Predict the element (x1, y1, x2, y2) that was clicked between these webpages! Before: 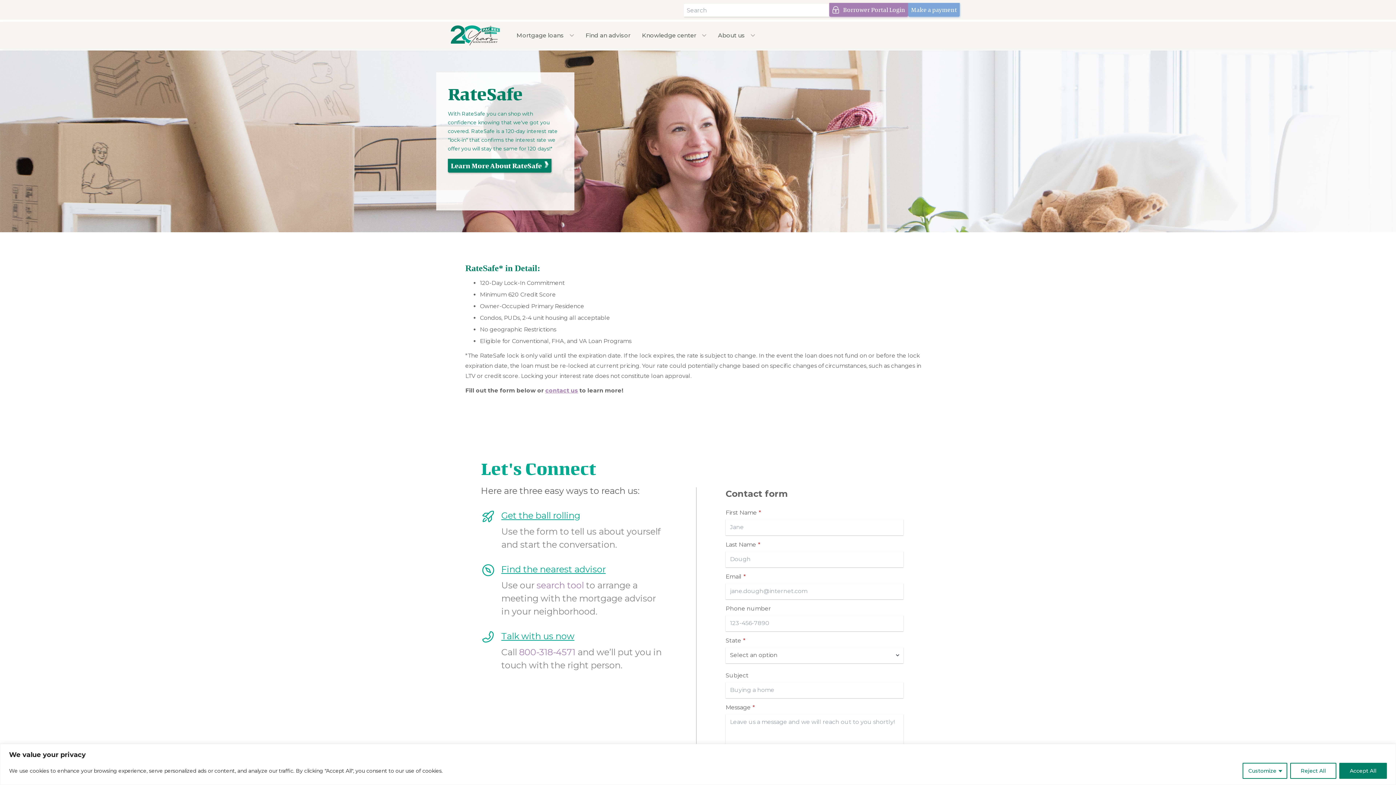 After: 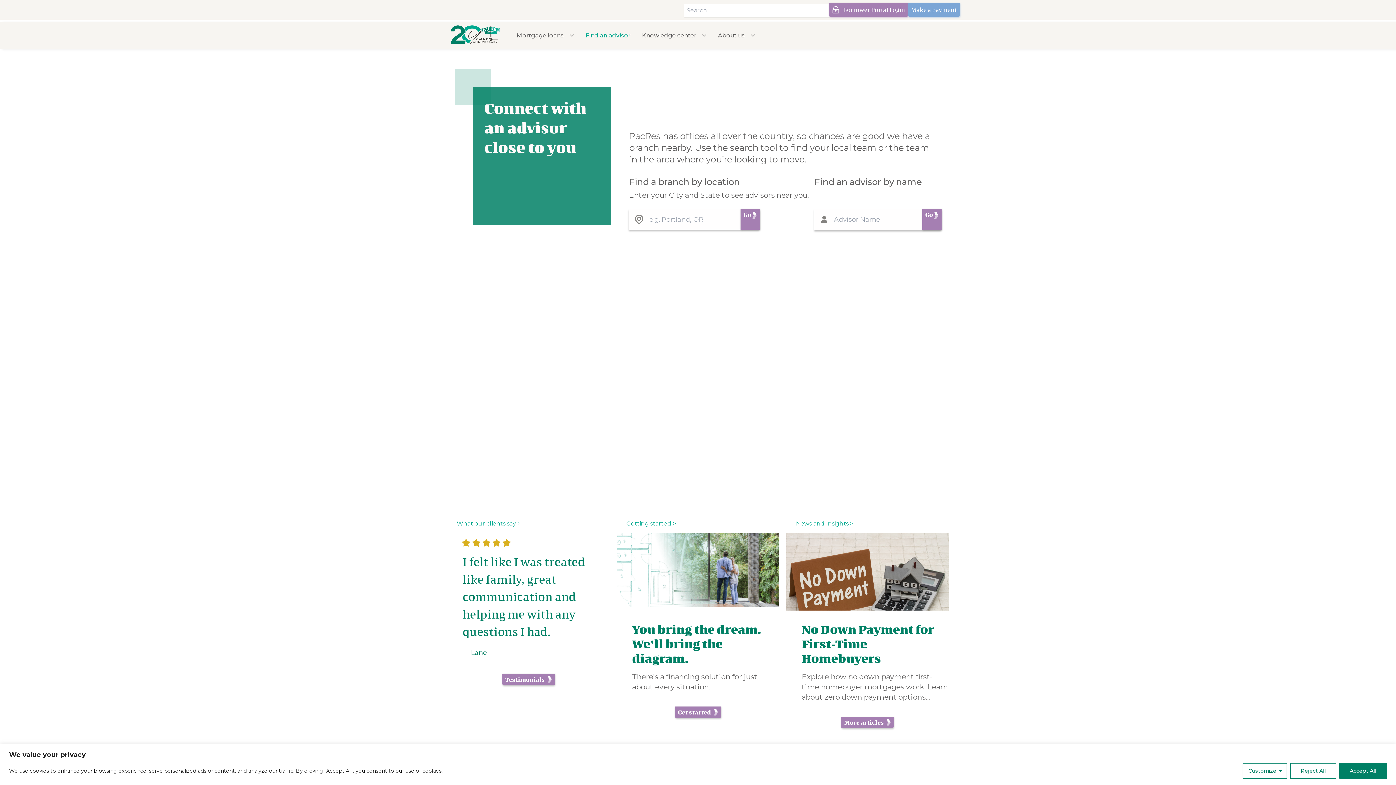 Action: bbox: (585, 31, 630, 38) label: Find an advisor